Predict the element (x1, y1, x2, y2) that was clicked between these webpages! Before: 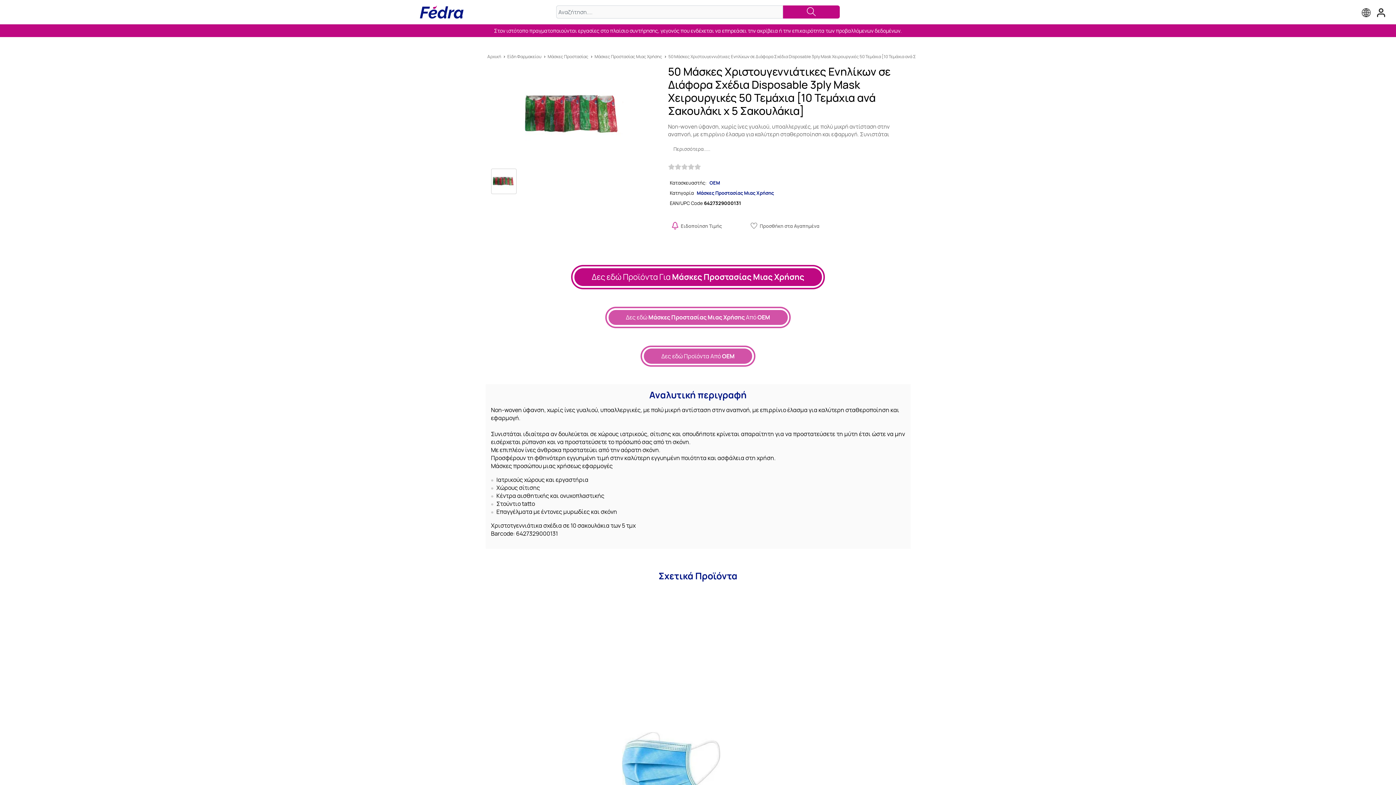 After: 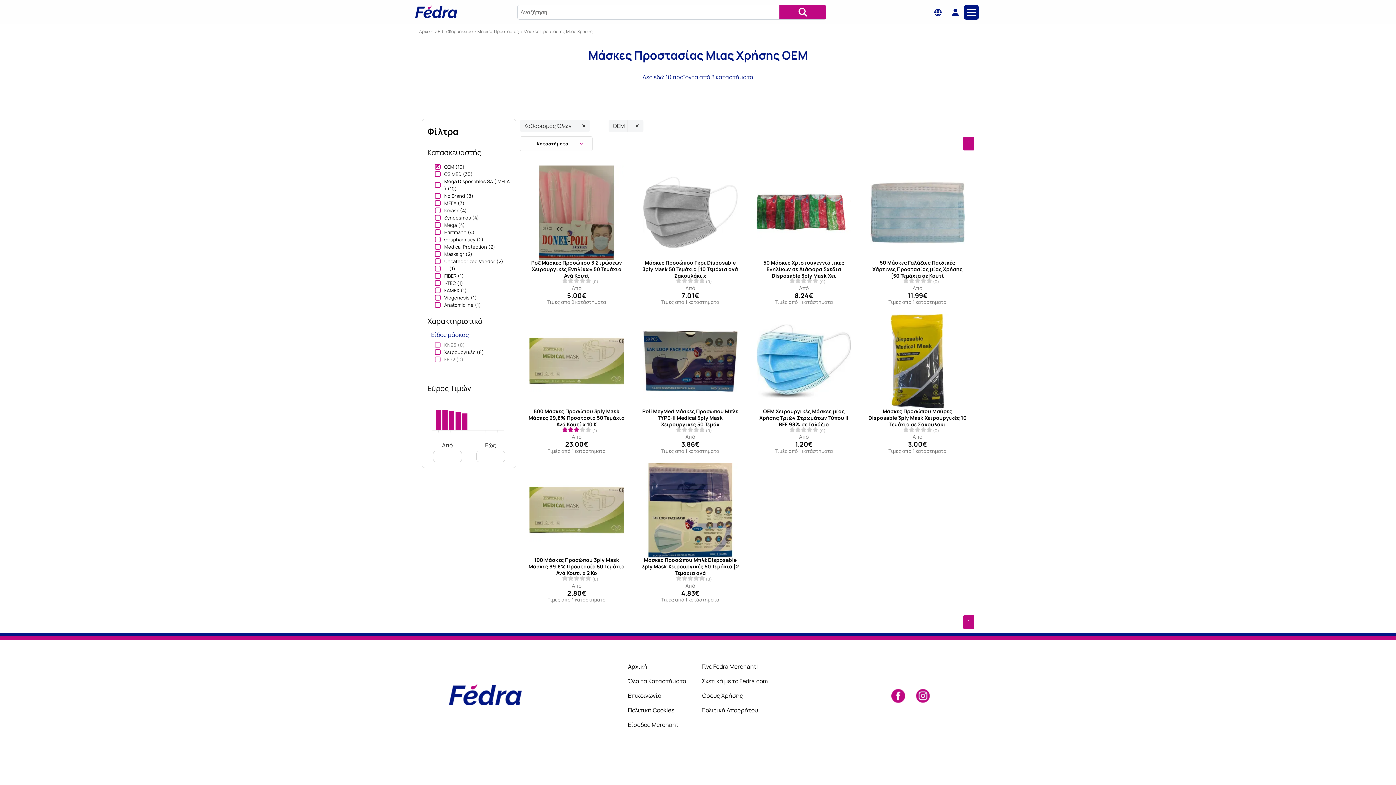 Action: bbox: (608, 310, 787, 325) label: Δες εδώ Μάσκες Προστασίας Μιας Χρήσης Από OEM